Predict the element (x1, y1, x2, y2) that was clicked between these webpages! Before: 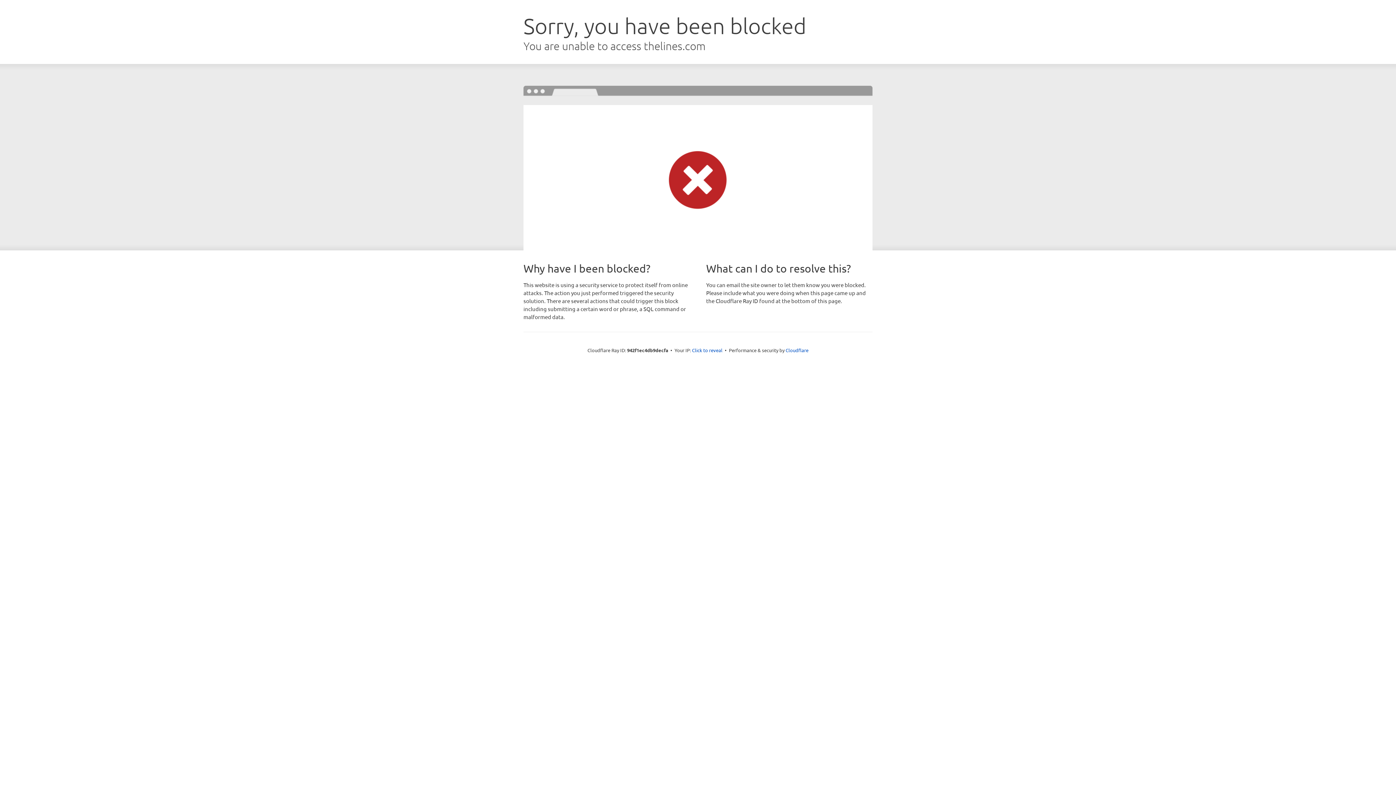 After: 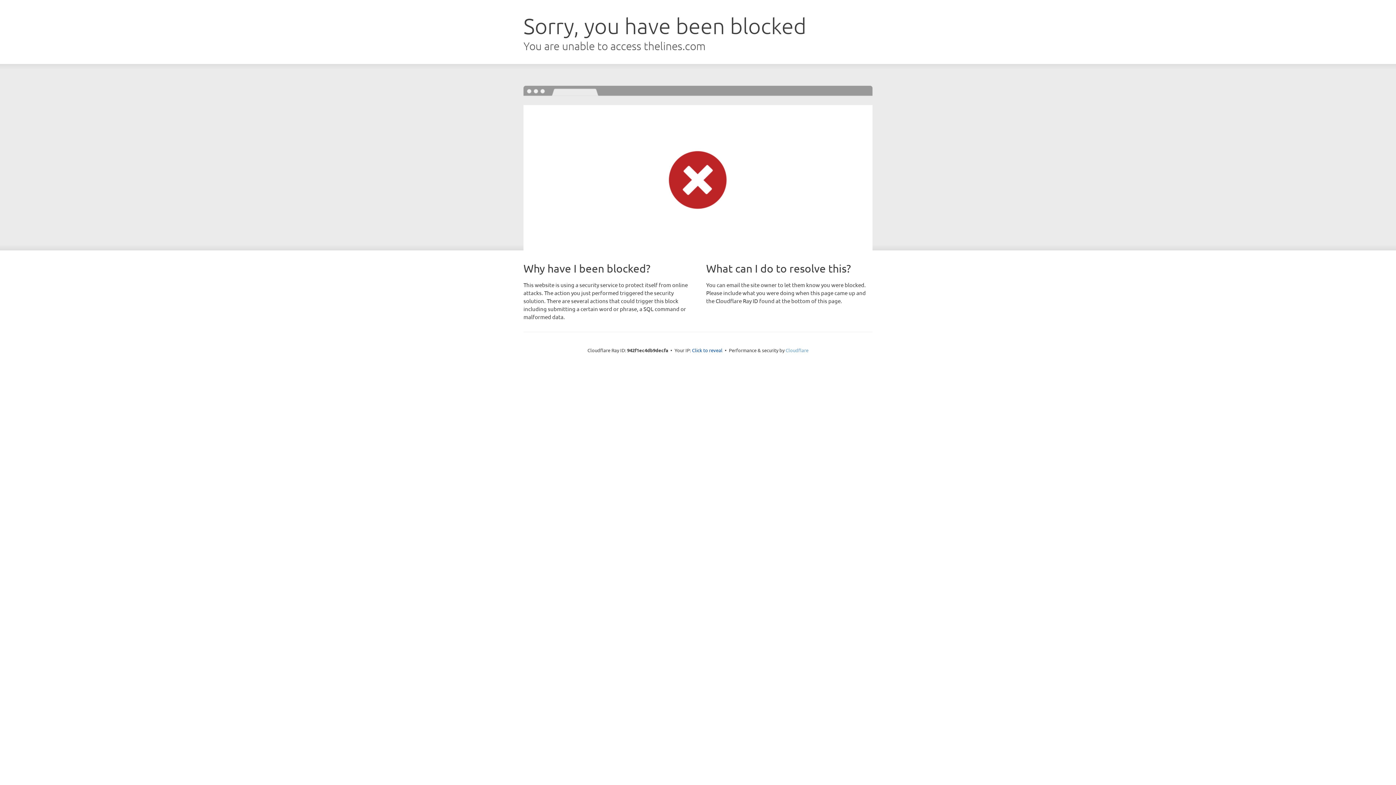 Action: label: Cloudflare bbox: (785, 347, 808, 353)